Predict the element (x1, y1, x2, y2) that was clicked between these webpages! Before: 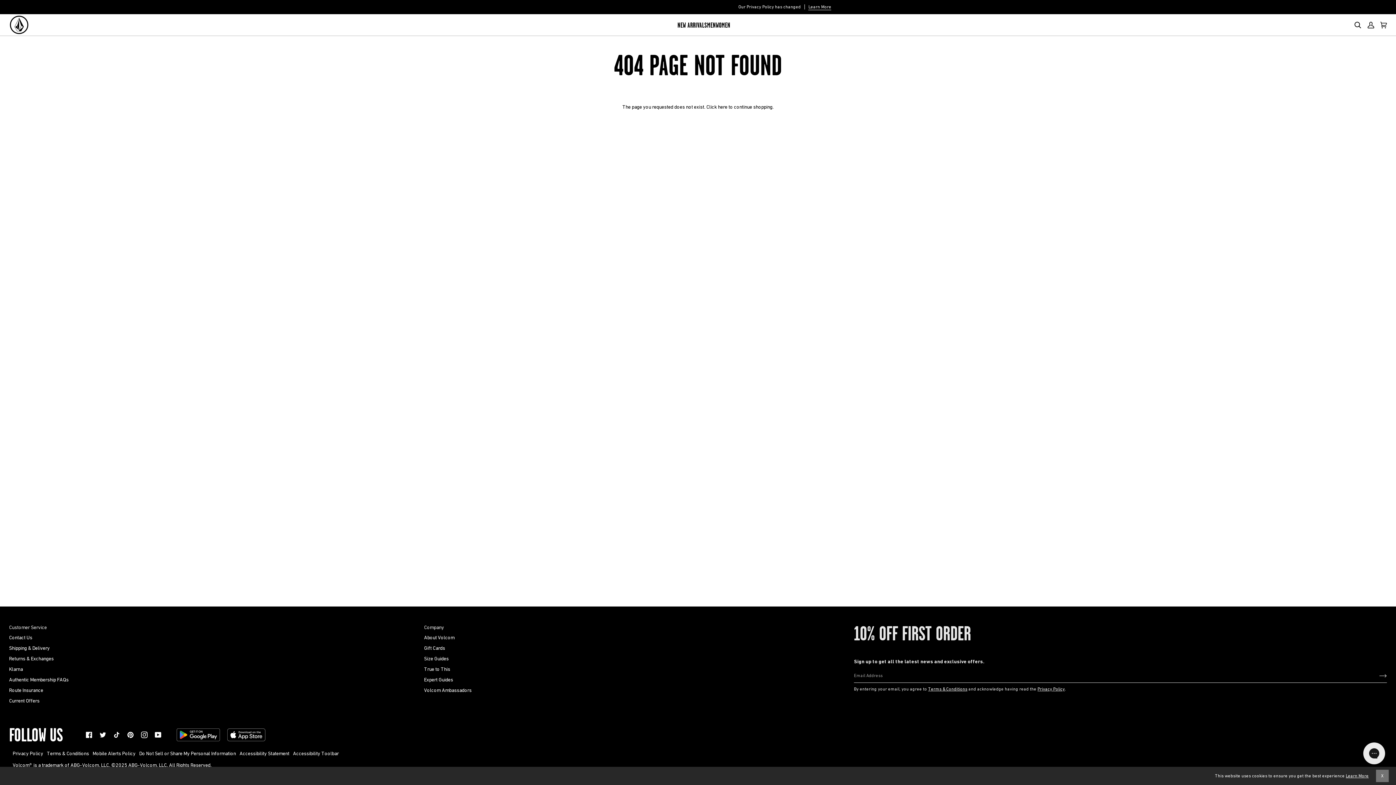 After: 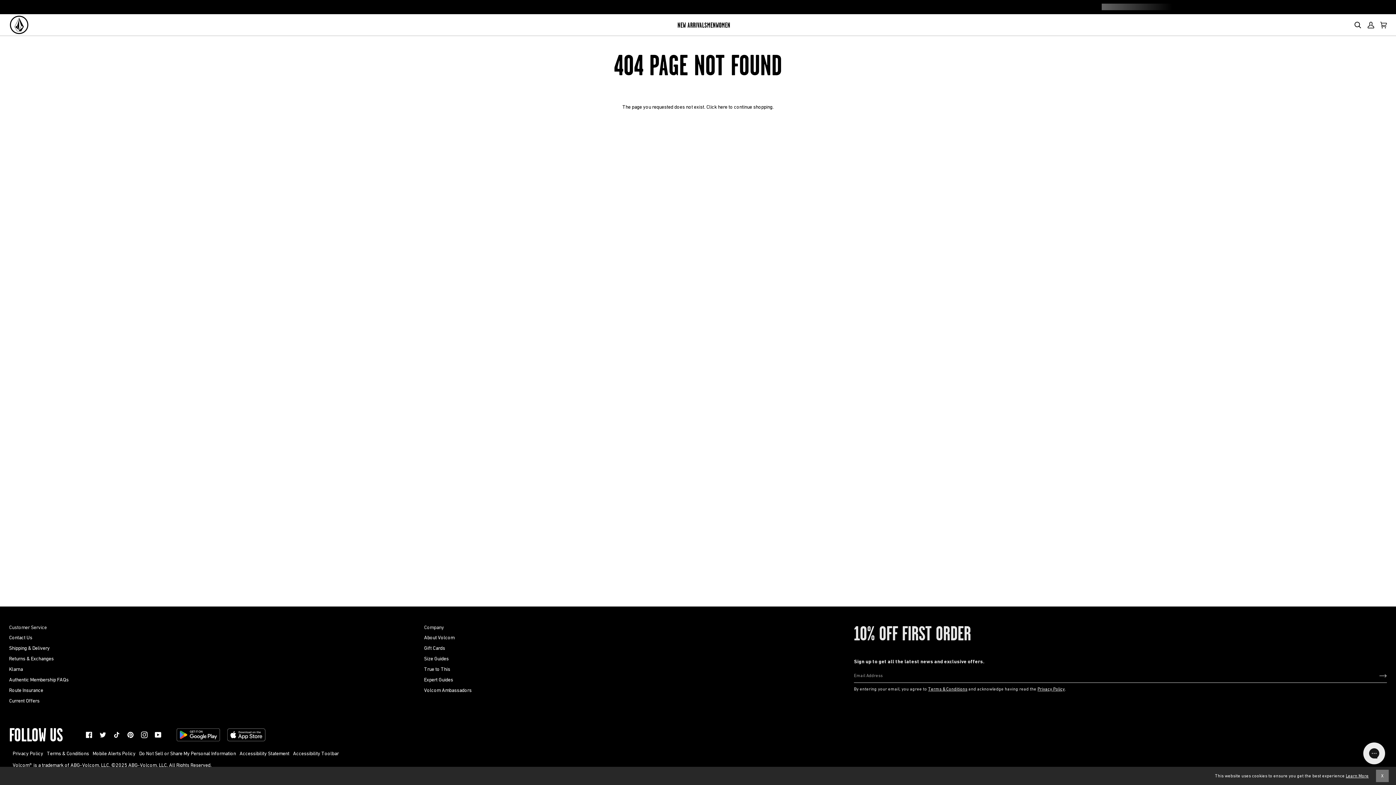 Action: label:  
YouTube bbox: (154, 731, 161, 738)